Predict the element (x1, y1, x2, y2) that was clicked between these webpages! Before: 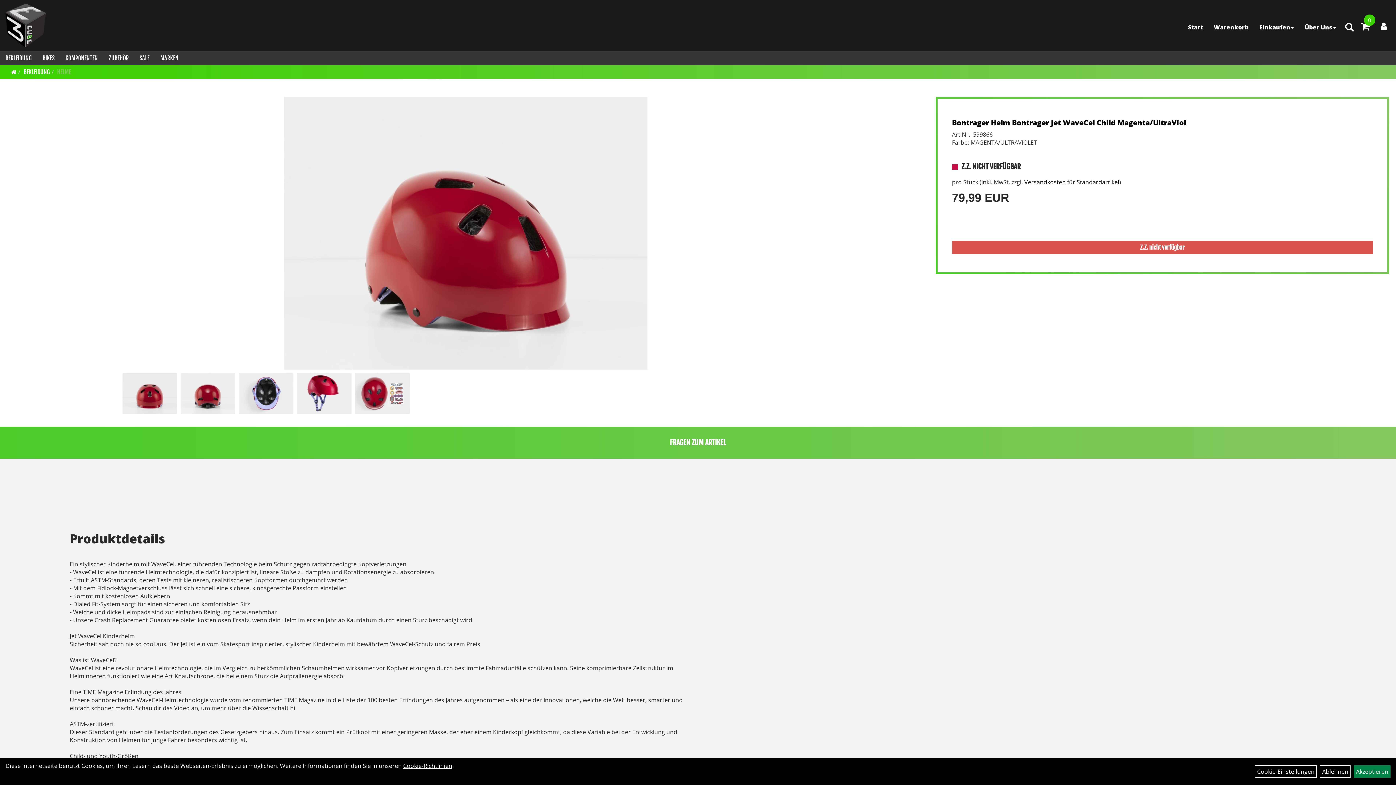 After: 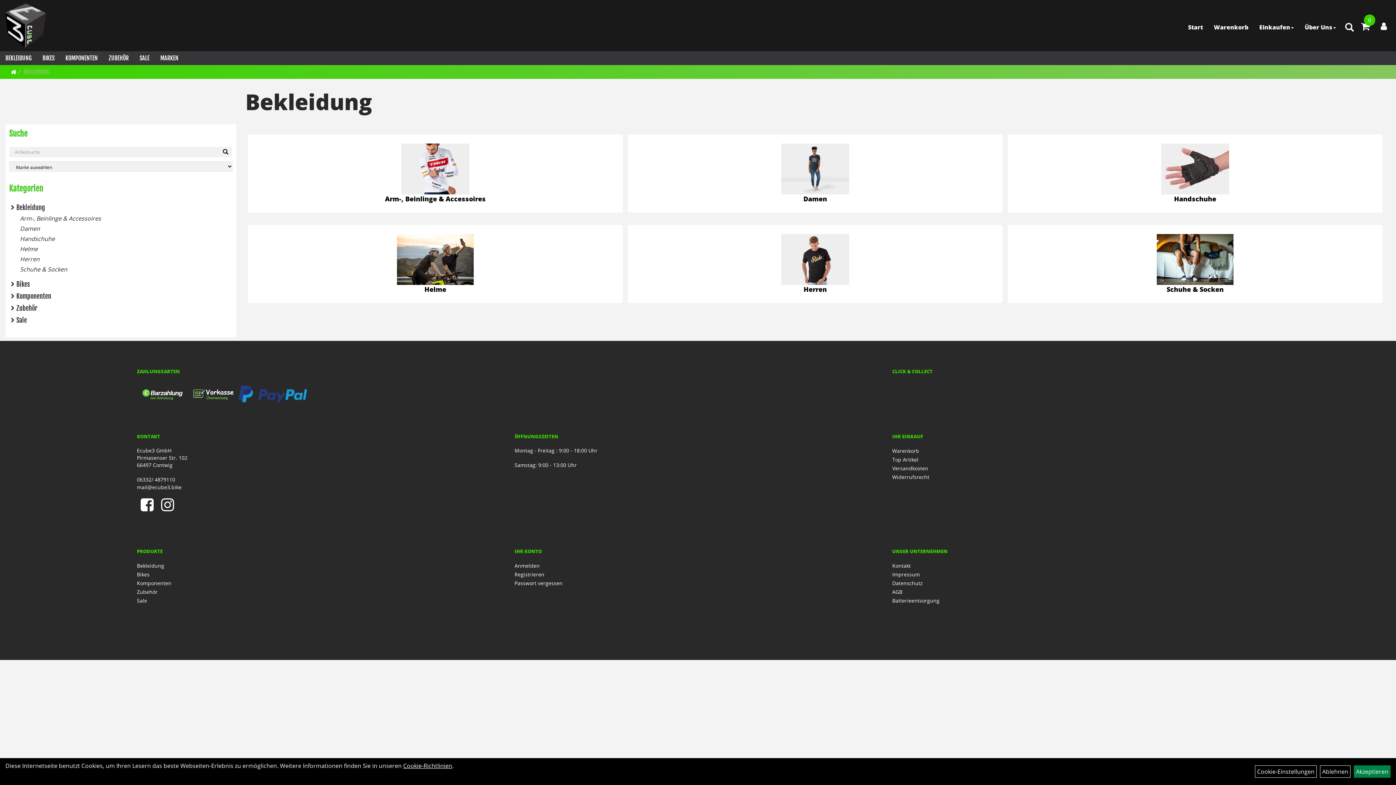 Action: label: BEKLEIDUNG bbox: (0, 51, 37, 65)